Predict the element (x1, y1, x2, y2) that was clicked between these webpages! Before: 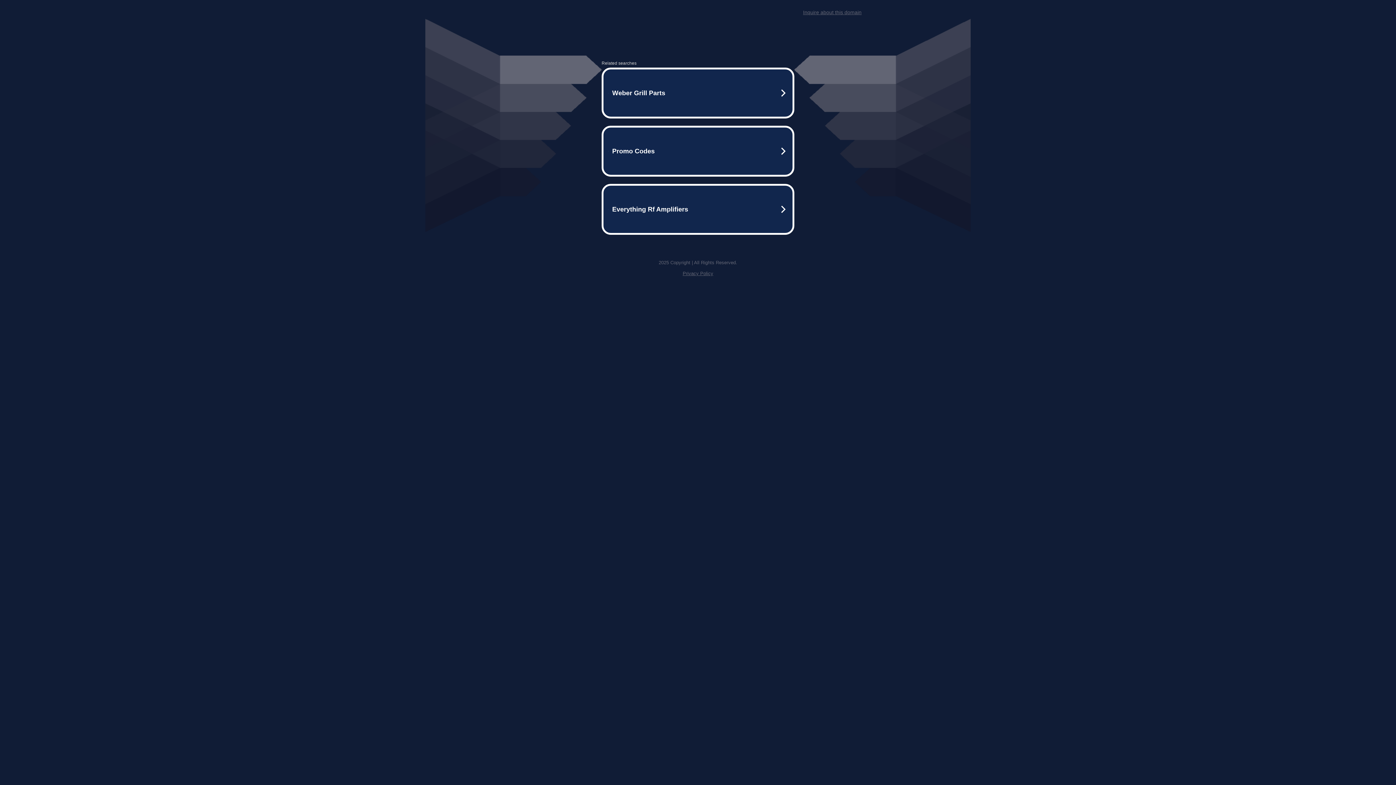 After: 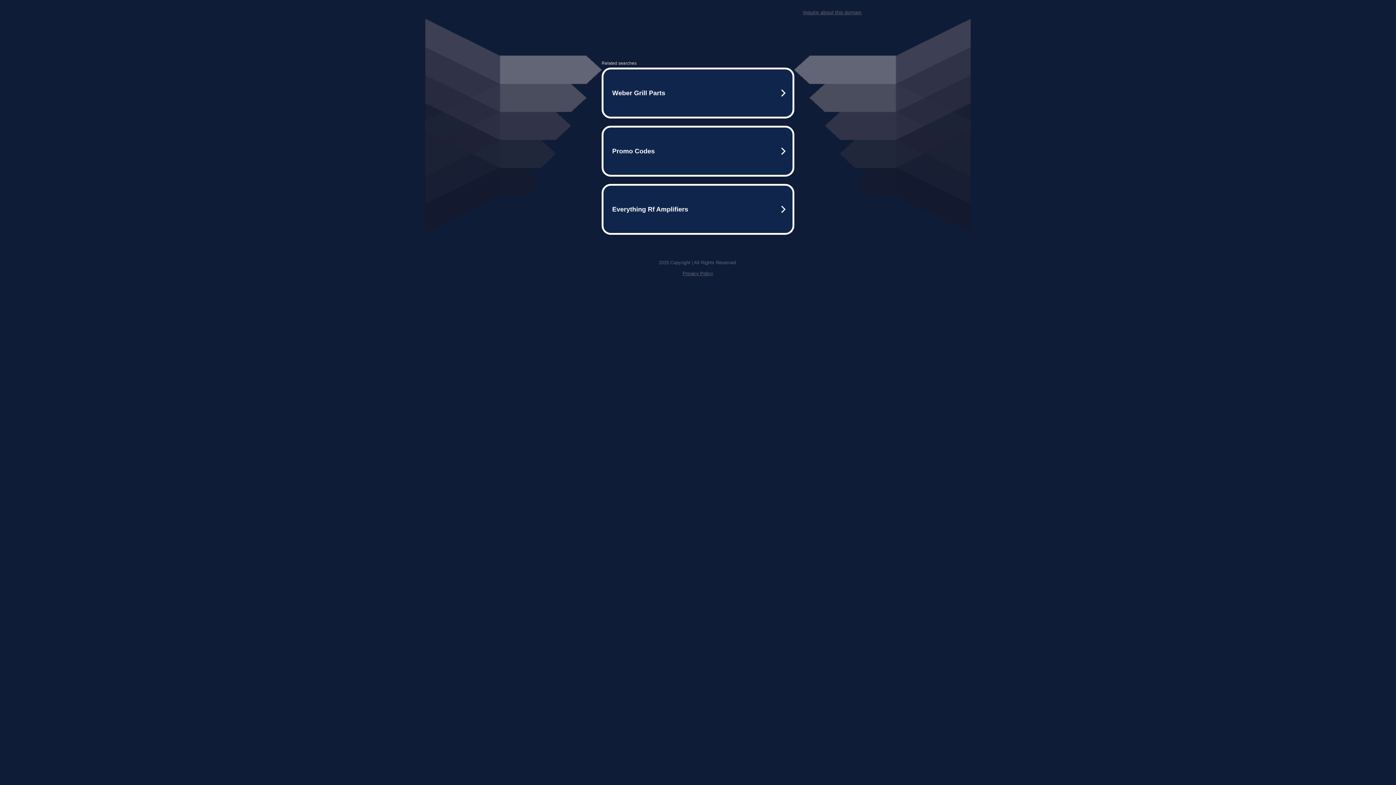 Action: bbox: (803, 9, 861, 15) label: Inquire about this domain